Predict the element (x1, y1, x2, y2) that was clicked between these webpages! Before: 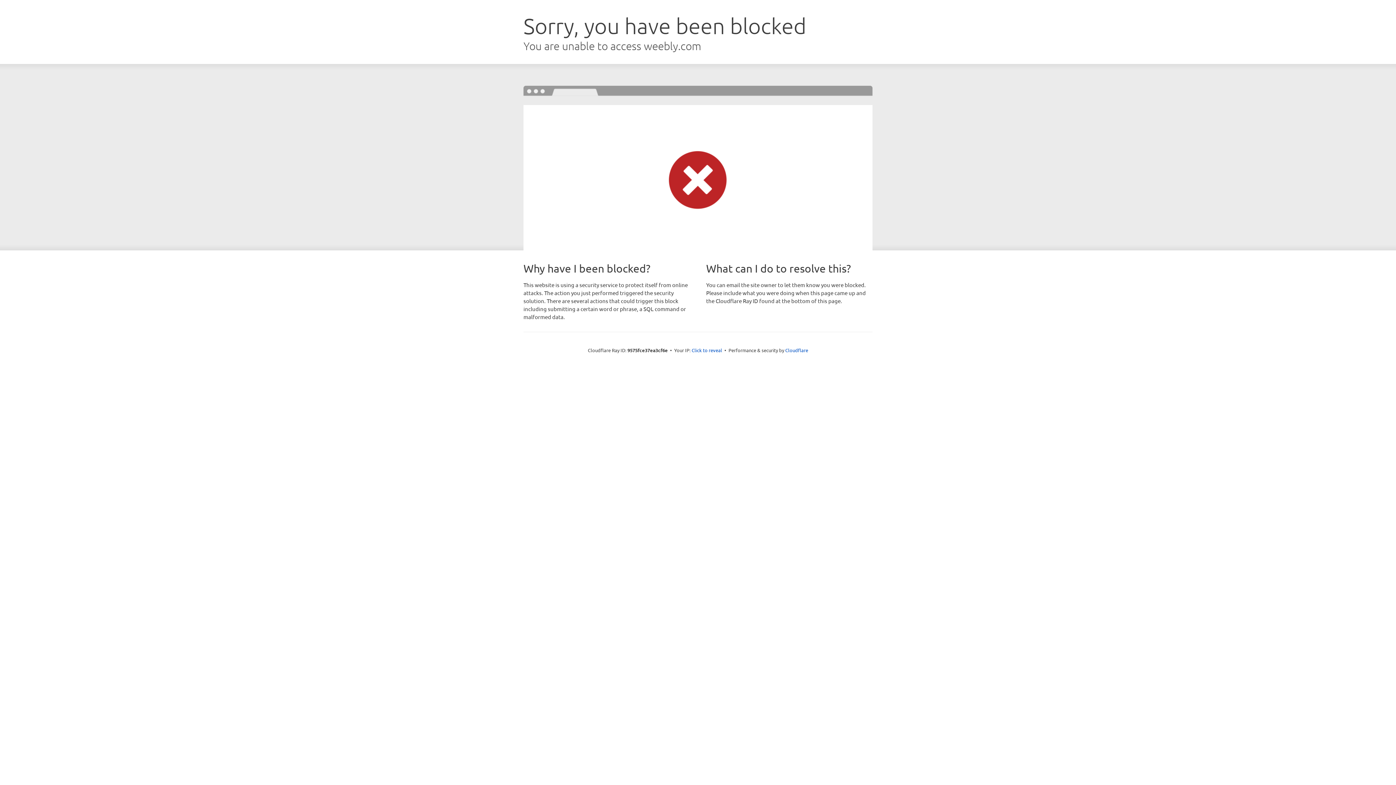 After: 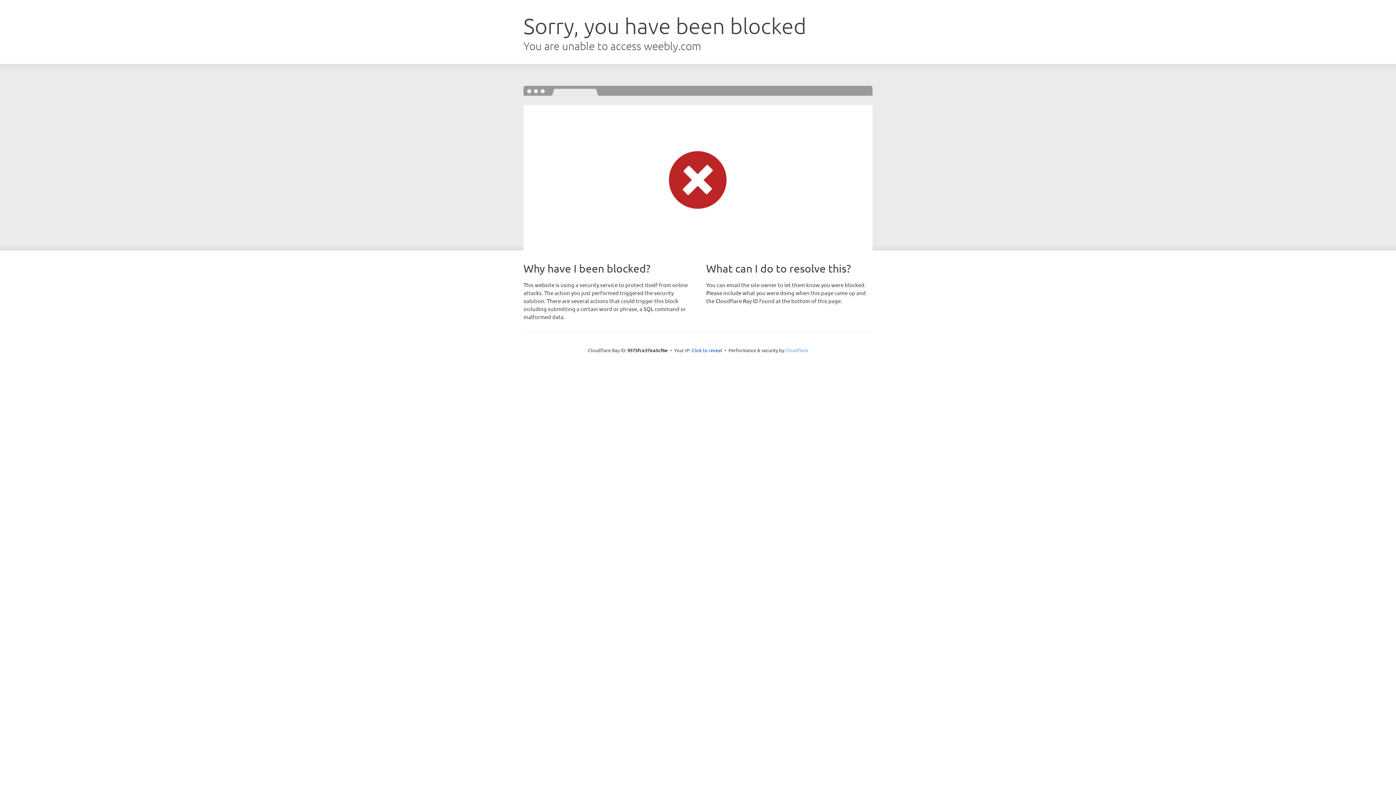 Action: bbox: (785, 347, 808, 353) label: Cloudflare